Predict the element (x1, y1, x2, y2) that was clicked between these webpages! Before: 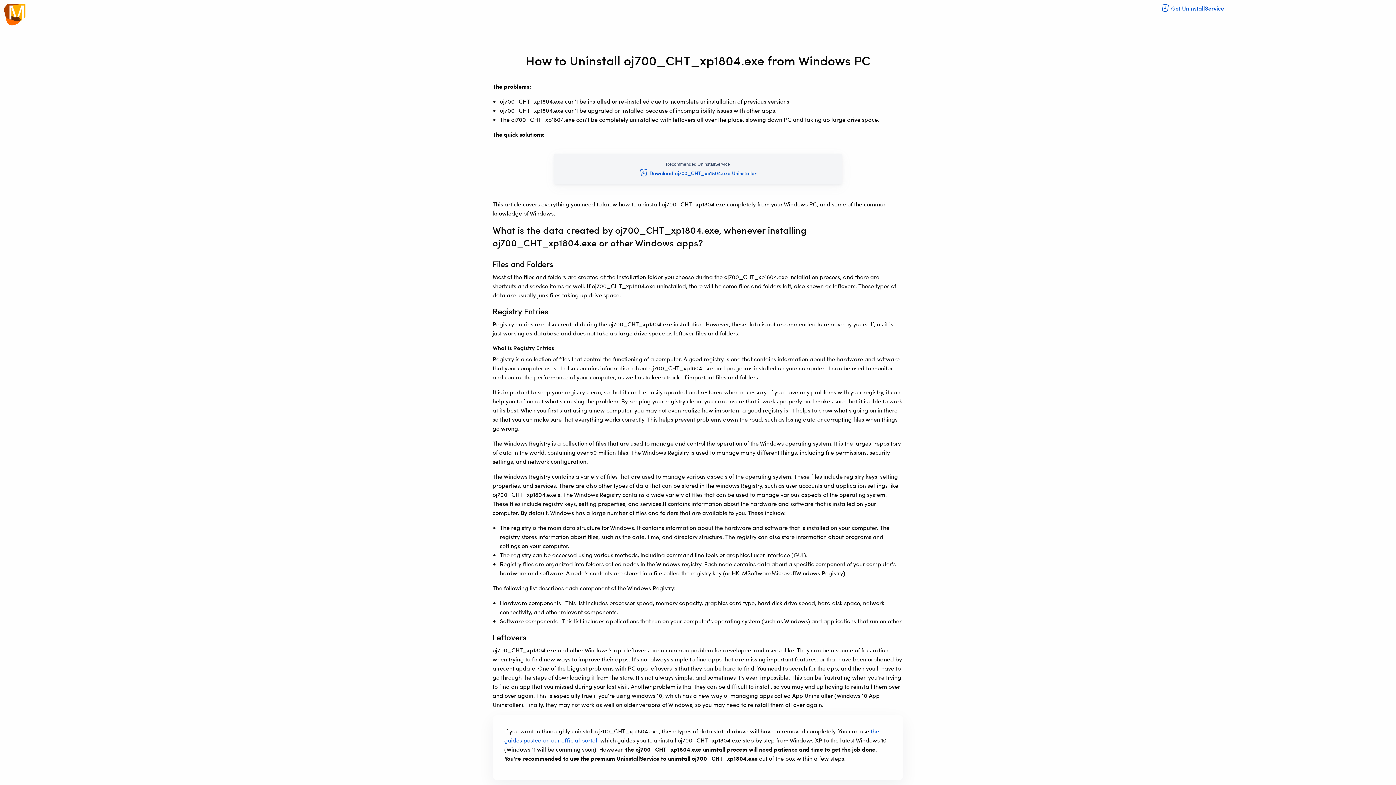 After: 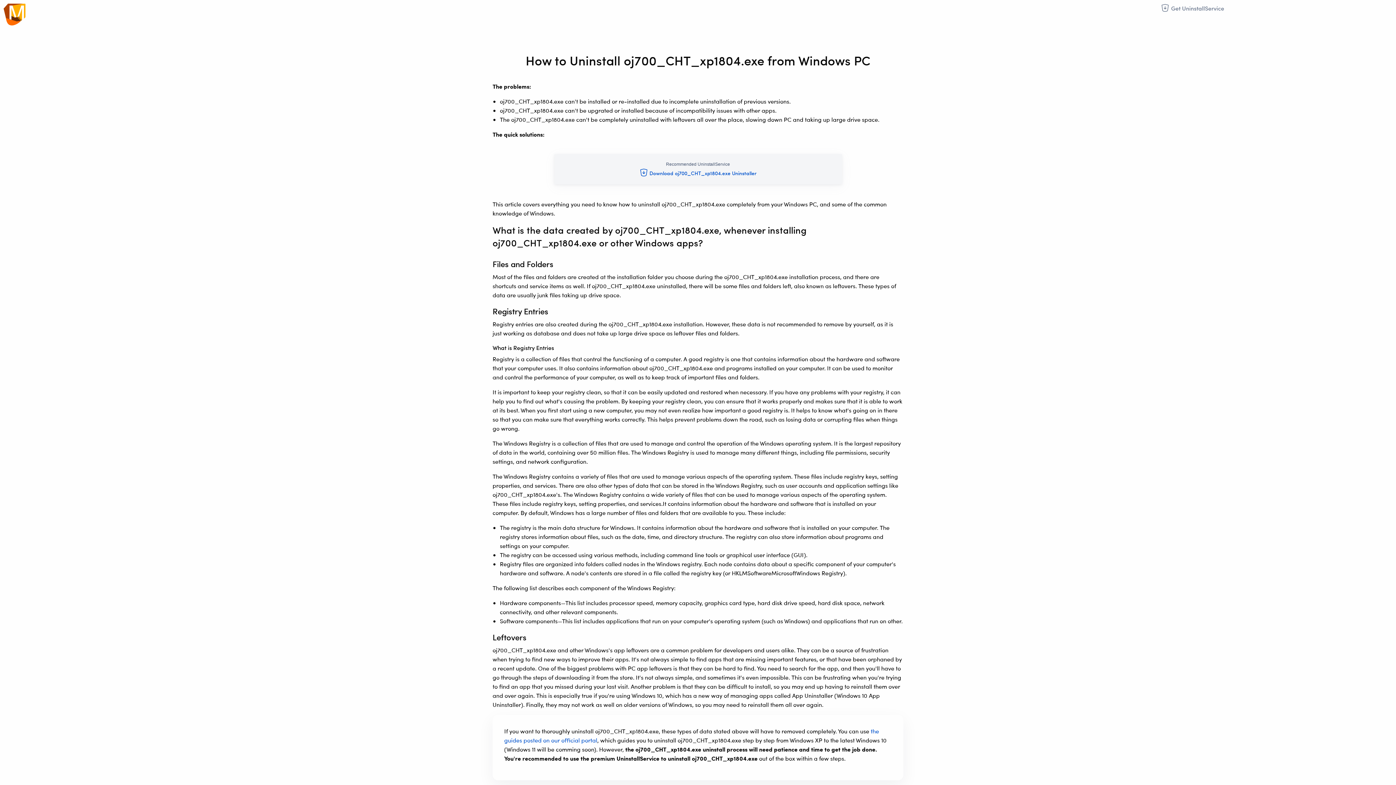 Action: label:  Get UninstallService bbox: (1161, 4, 1224, 12)